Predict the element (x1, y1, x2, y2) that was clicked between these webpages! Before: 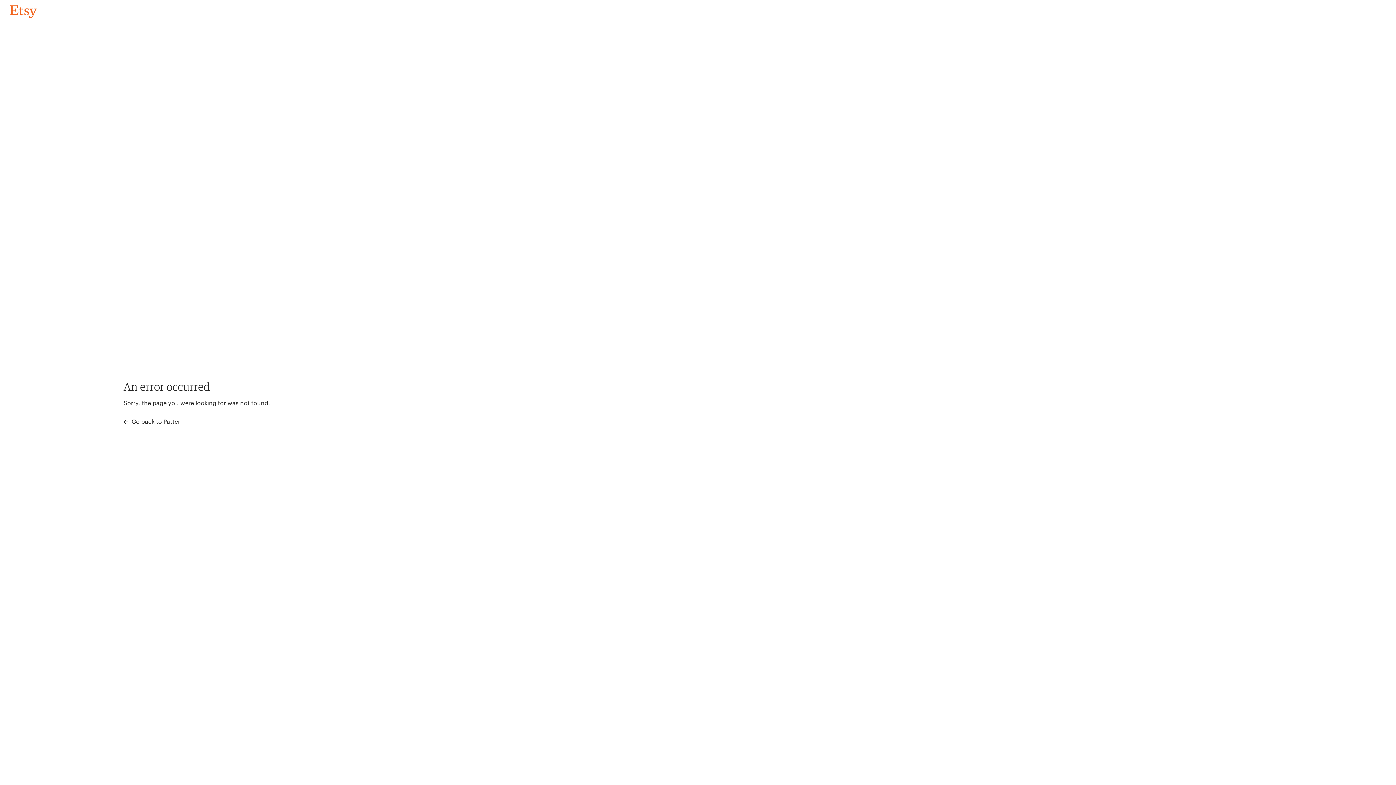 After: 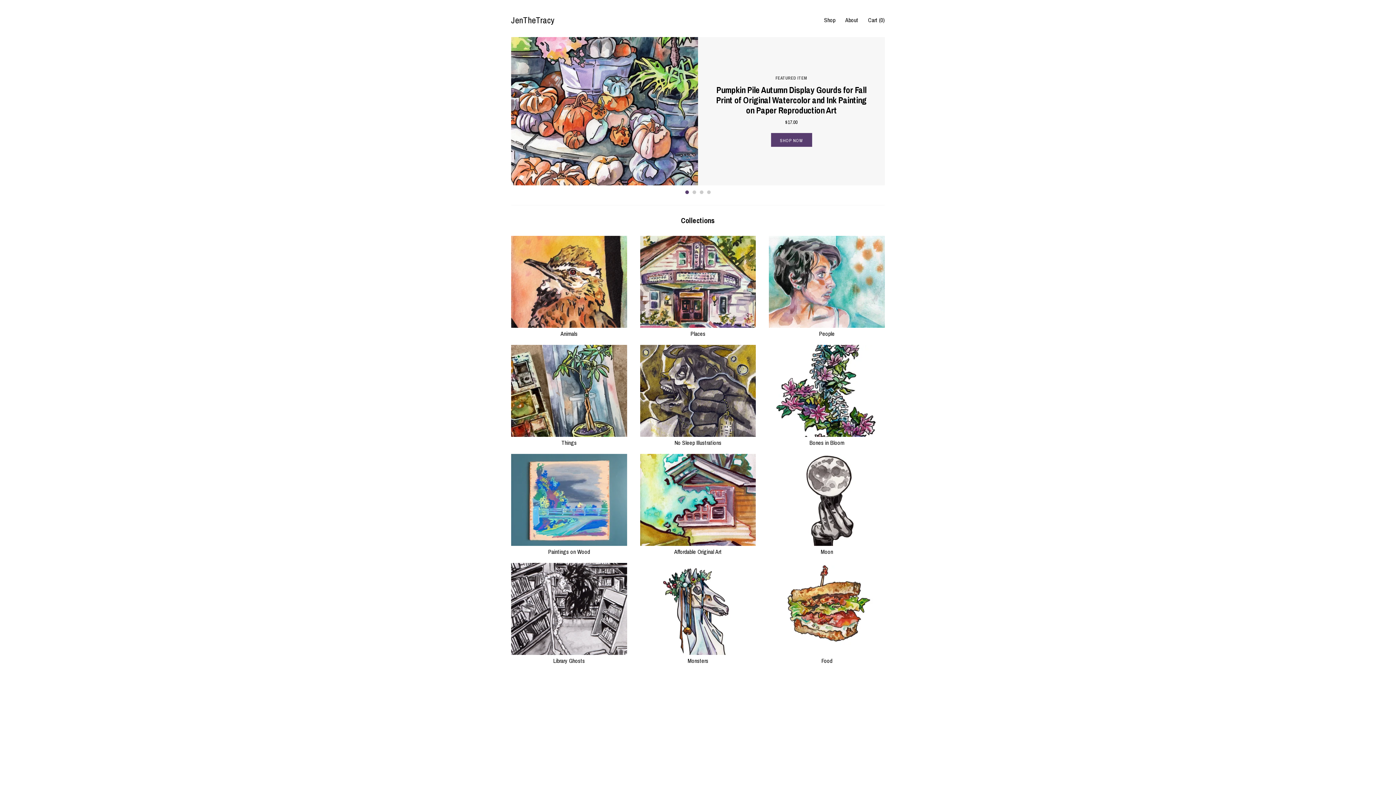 Action: bbox: (4, 3, 42, 18) label: Go back to Pattern